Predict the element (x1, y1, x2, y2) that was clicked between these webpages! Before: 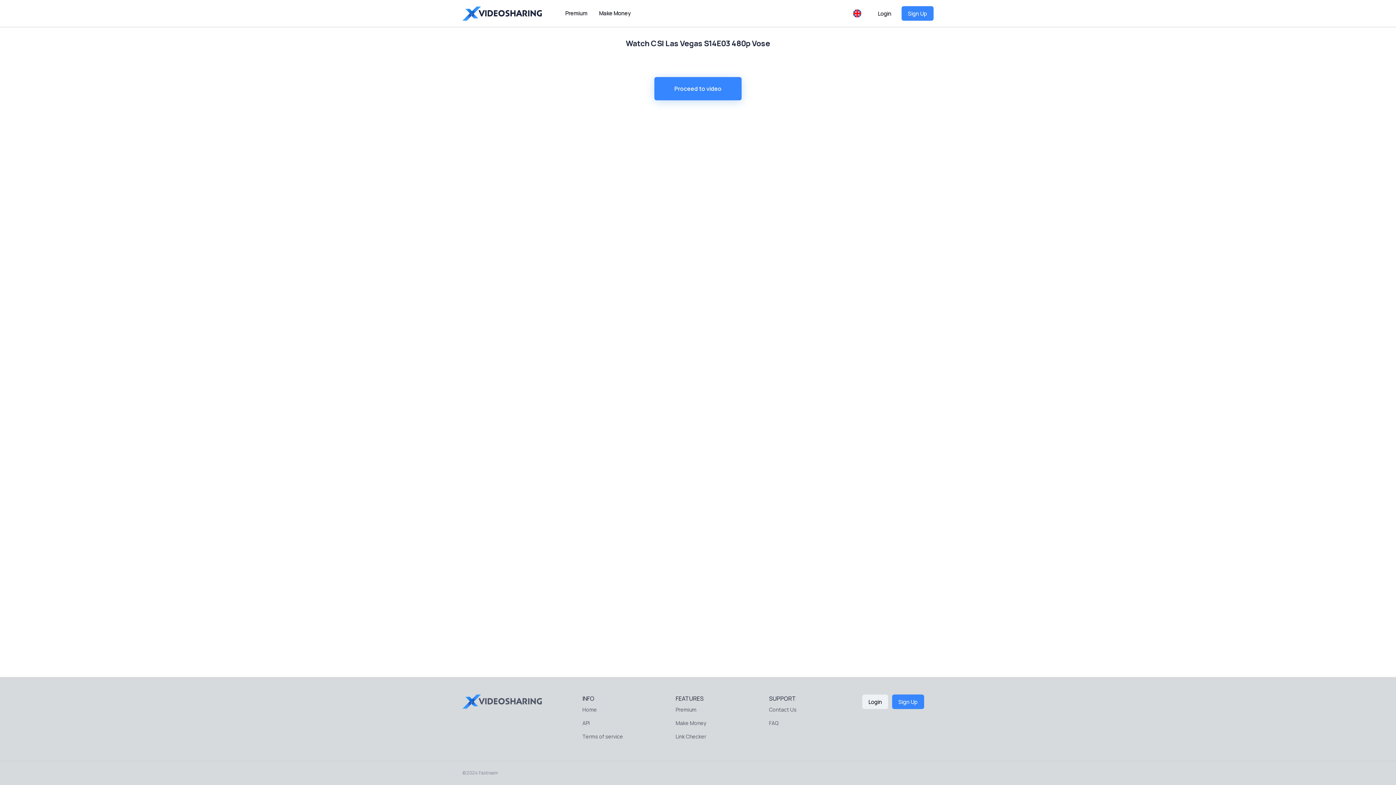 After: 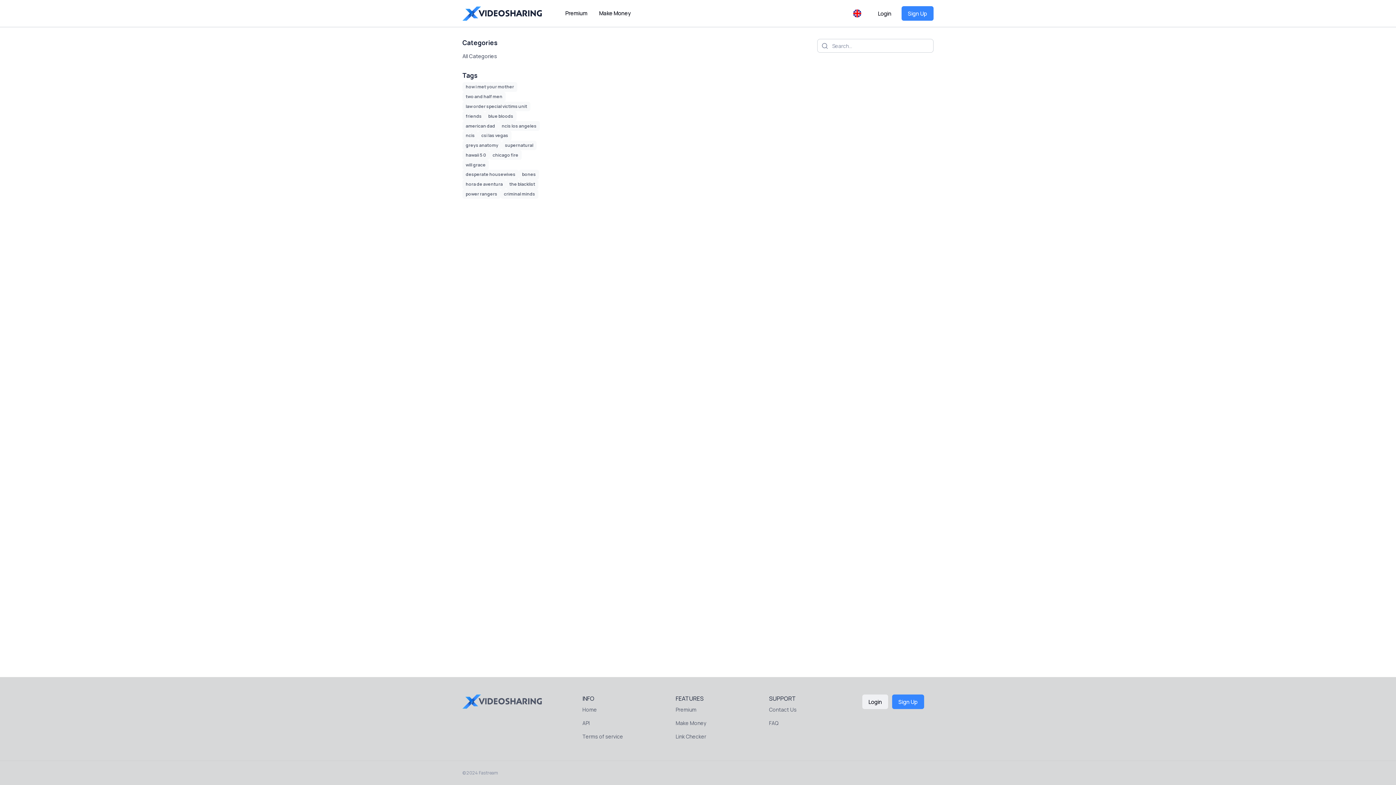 Action: bbox: (462, 697, 542, 704)